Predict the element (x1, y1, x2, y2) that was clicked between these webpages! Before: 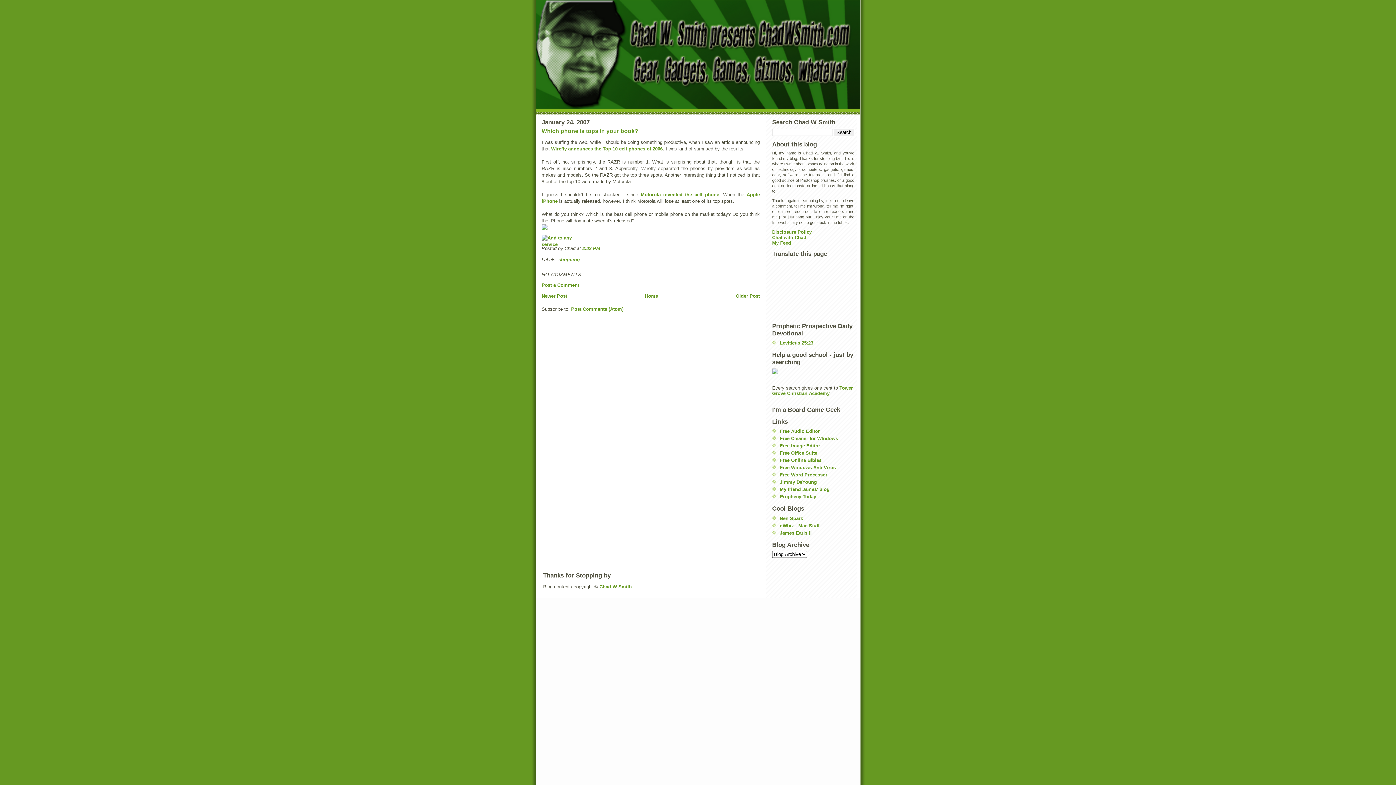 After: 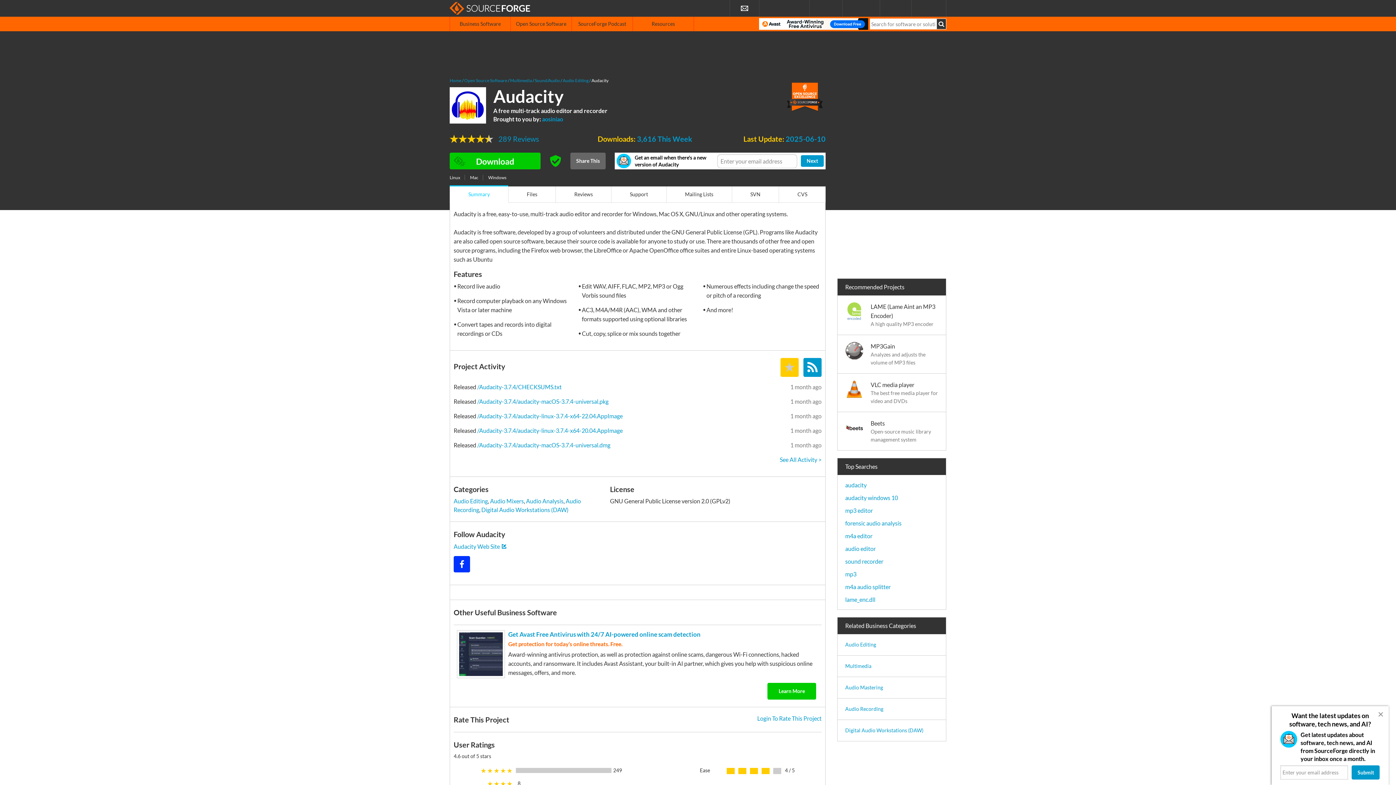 Action: label: Free Audio Editor bbox: (780, 428, 820, 434)